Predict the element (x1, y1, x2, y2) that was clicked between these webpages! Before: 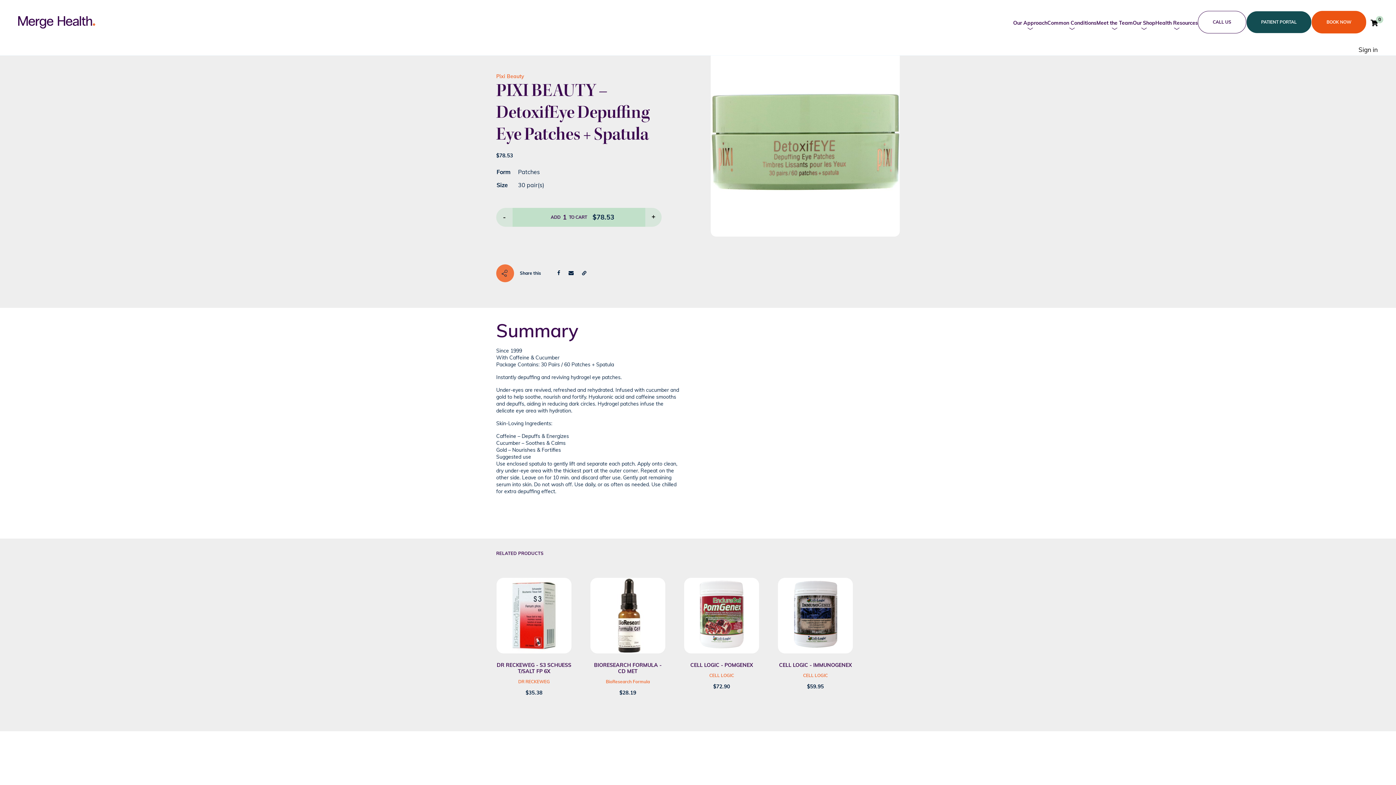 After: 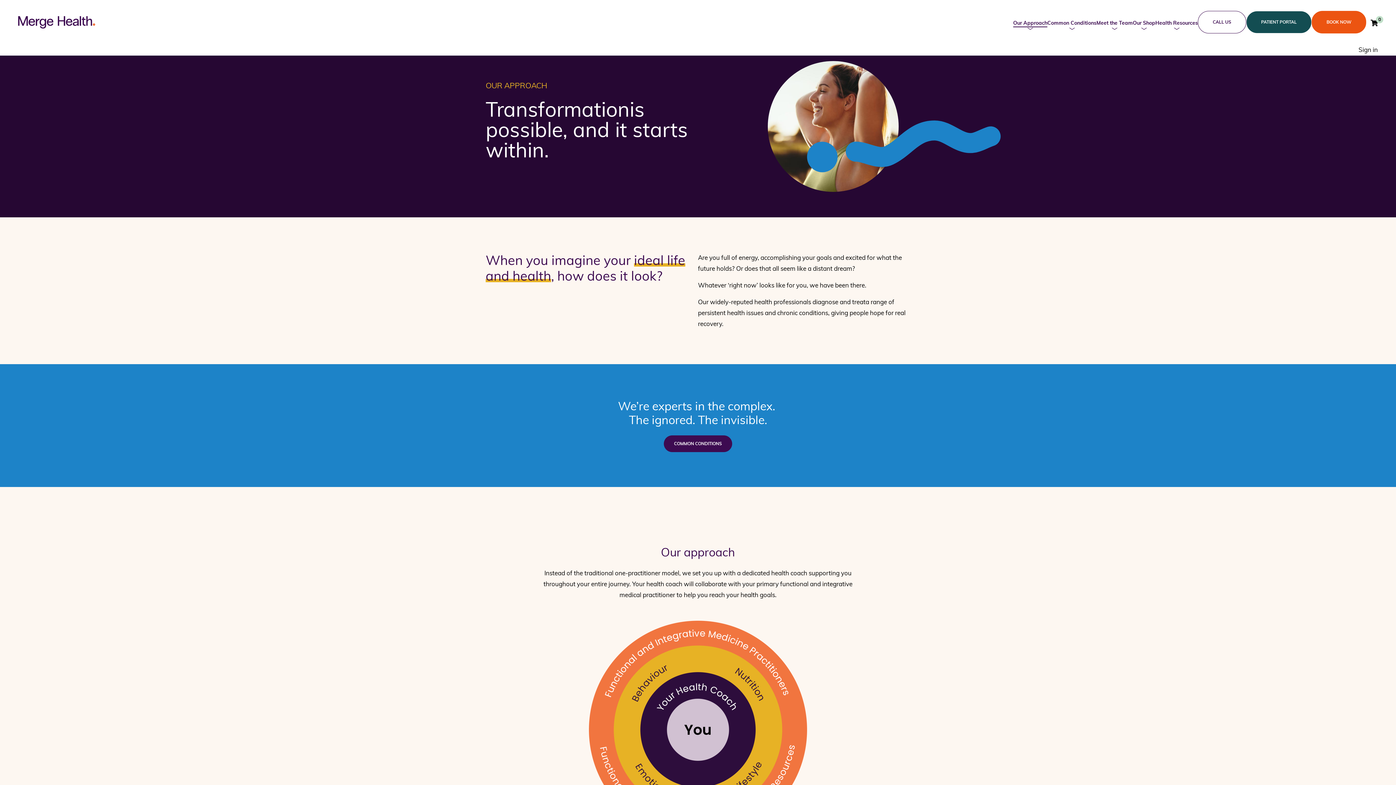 Action: bbox: (1013, 19, 1047, 26) label: Our Approach